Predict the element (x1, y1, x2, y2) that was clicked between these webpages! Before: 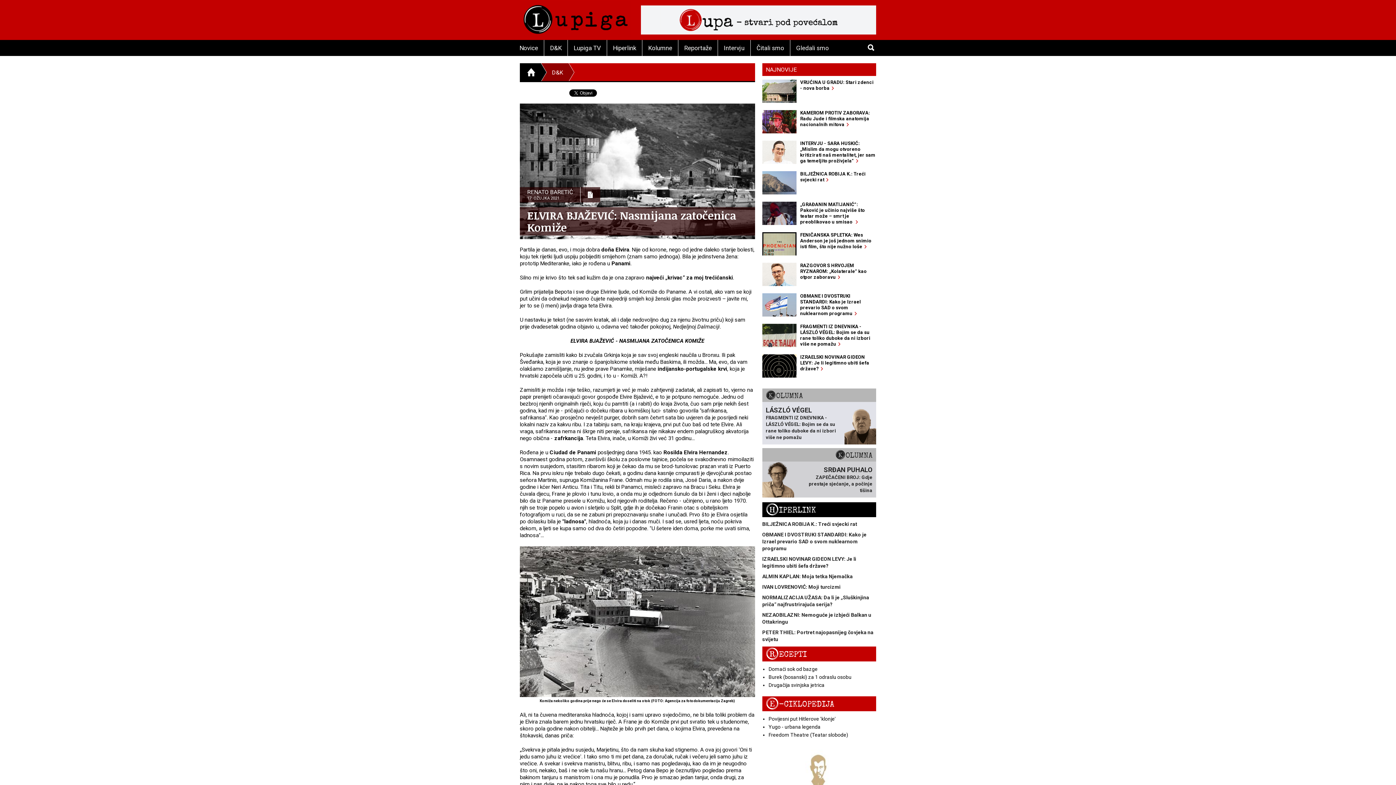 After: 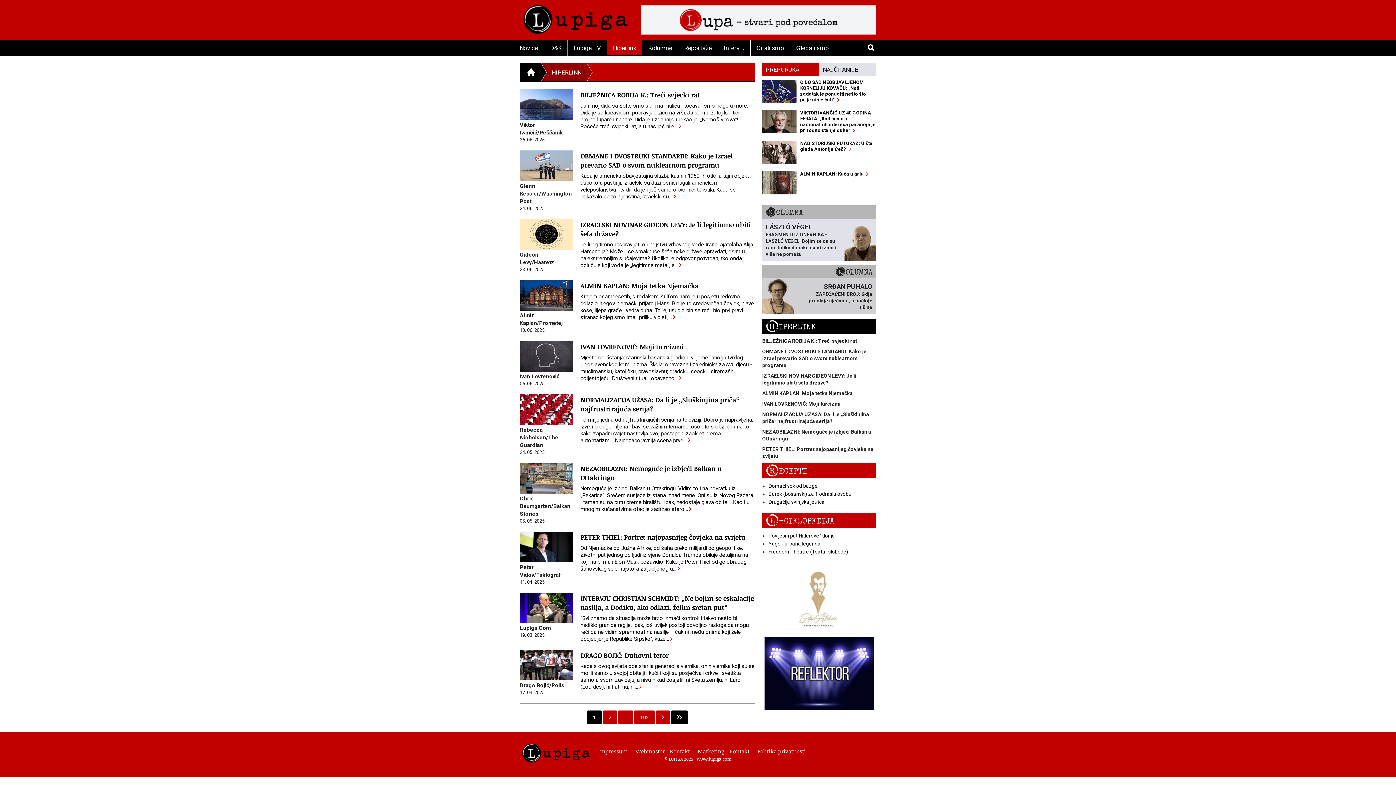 Action: label: HIPERLINK bbox: (766, 503, 872, 517)